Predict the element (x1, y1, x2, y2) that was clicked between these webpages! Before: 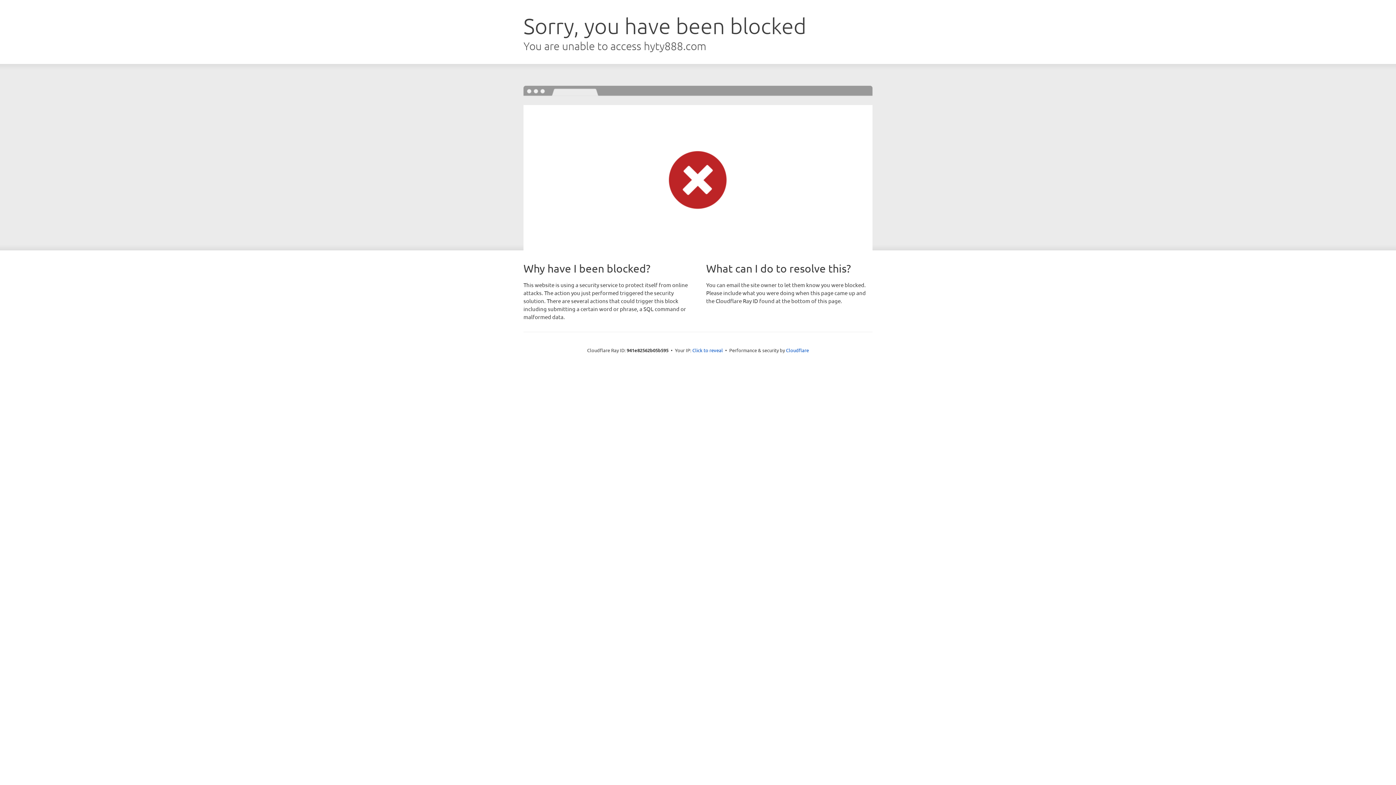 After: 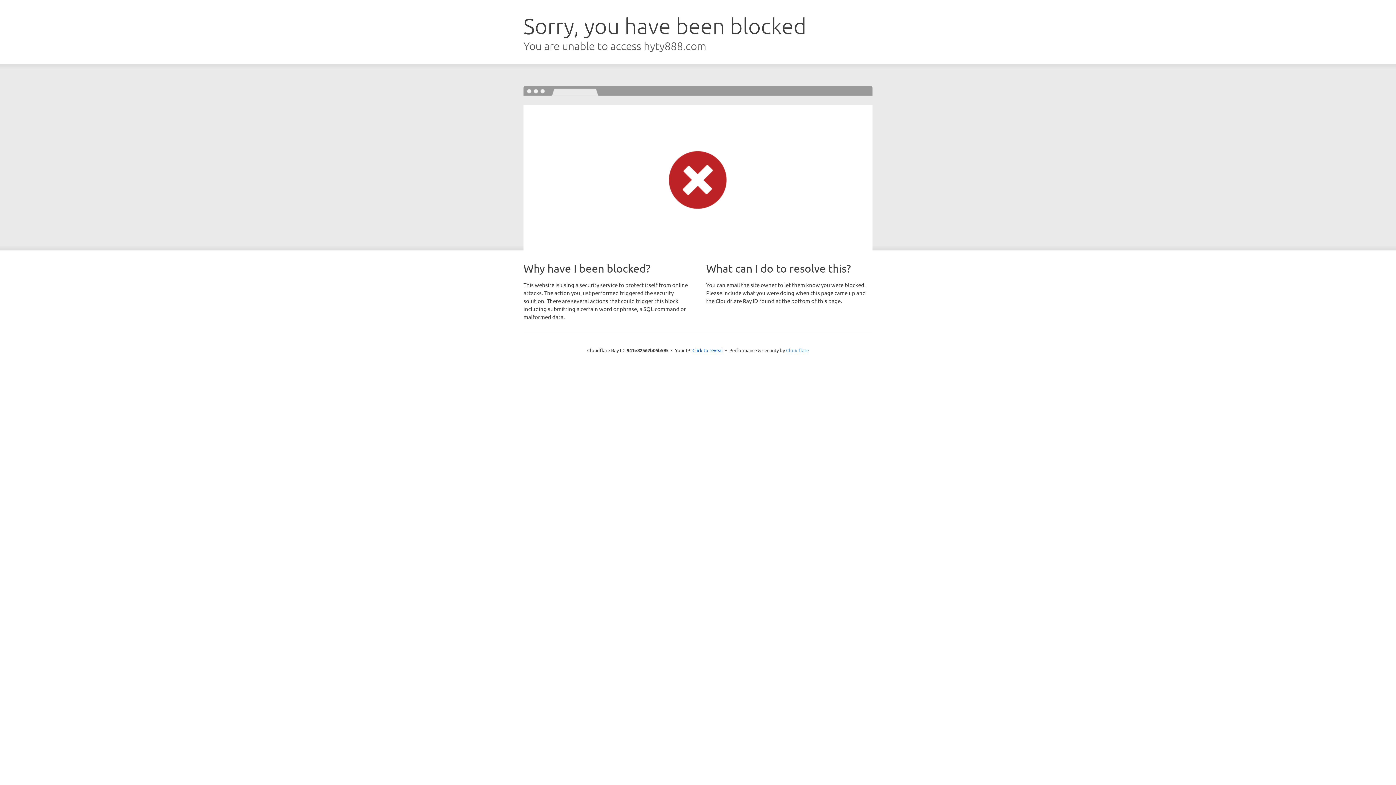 Action: label: Cloudflare bbox: (786, 347, 809, 353)